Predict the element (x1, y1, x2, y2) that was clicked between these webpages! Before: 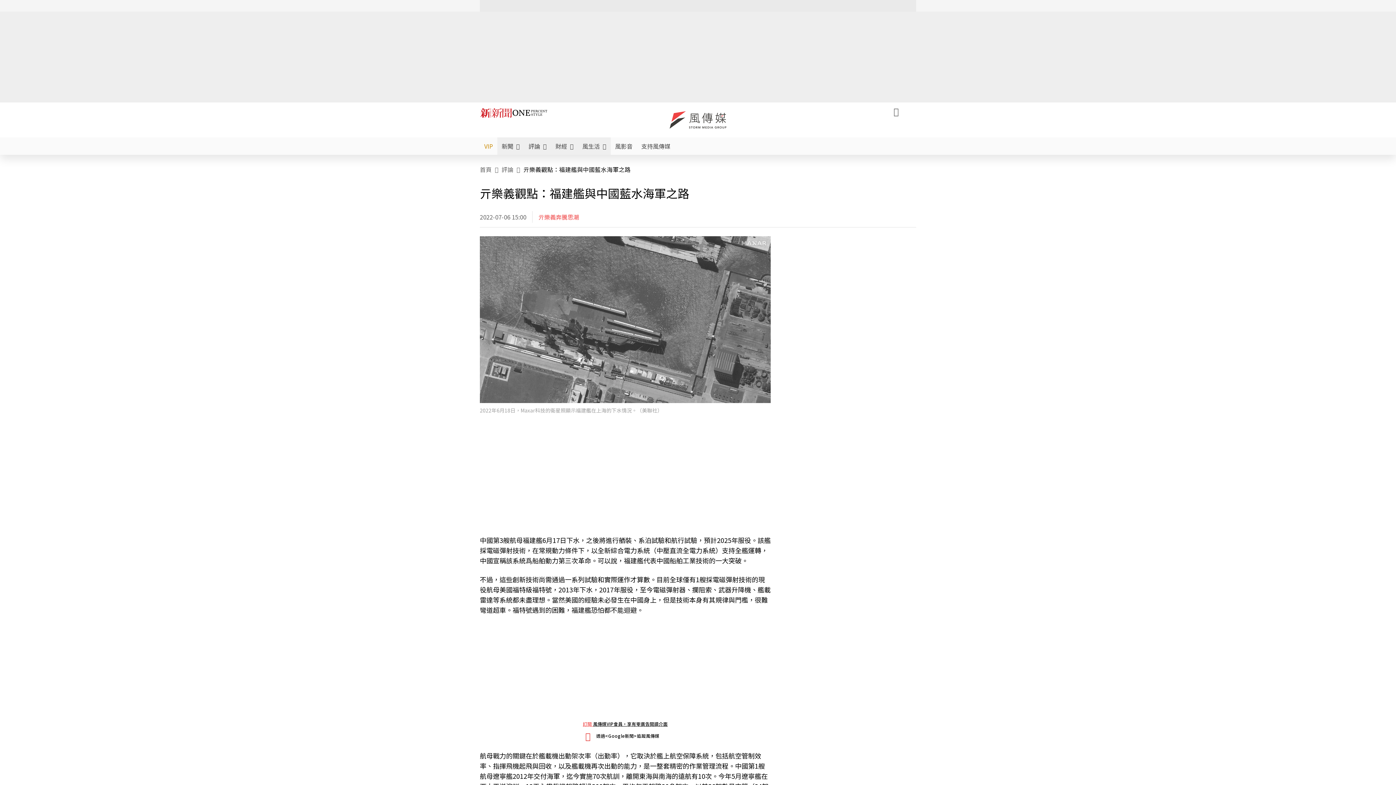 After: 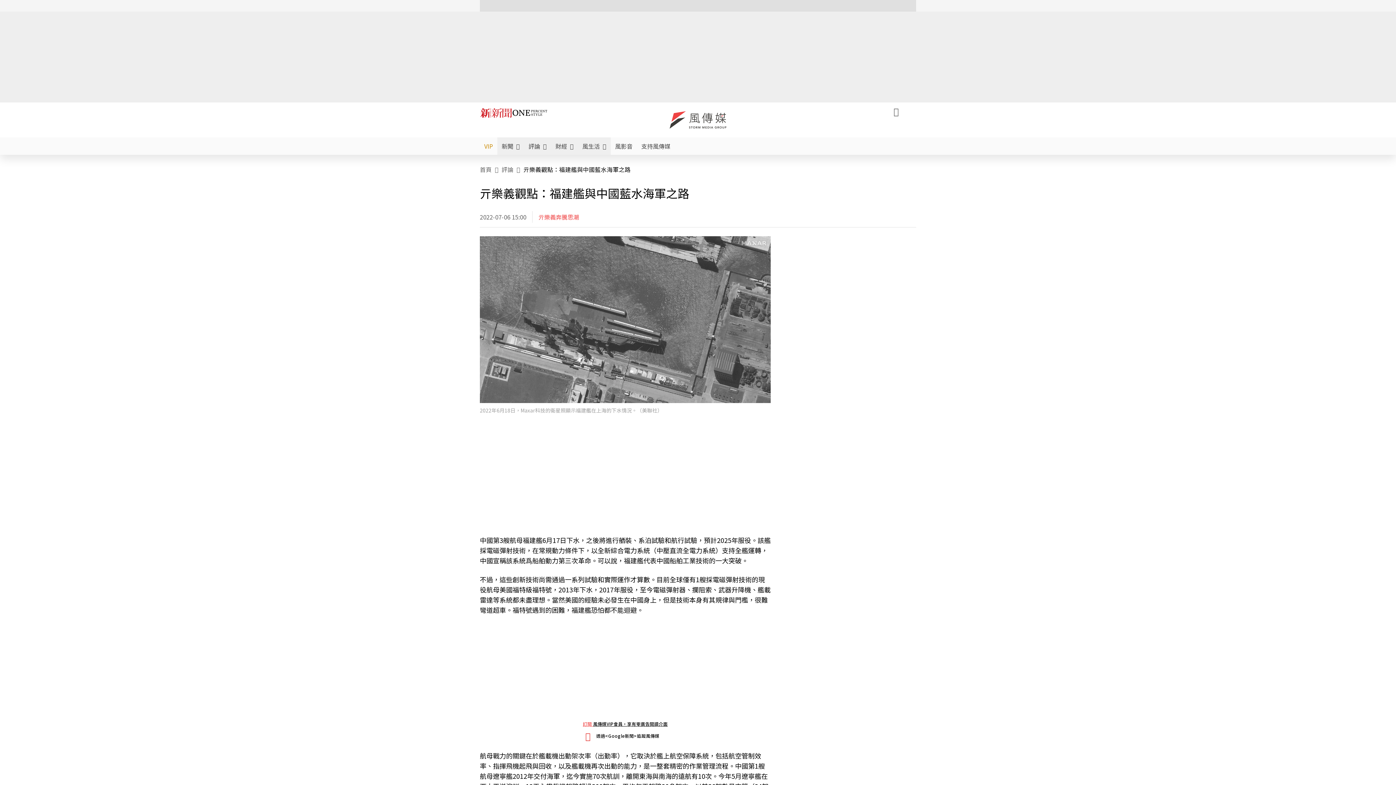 Action: bbox: (512, 109, 547, 116)